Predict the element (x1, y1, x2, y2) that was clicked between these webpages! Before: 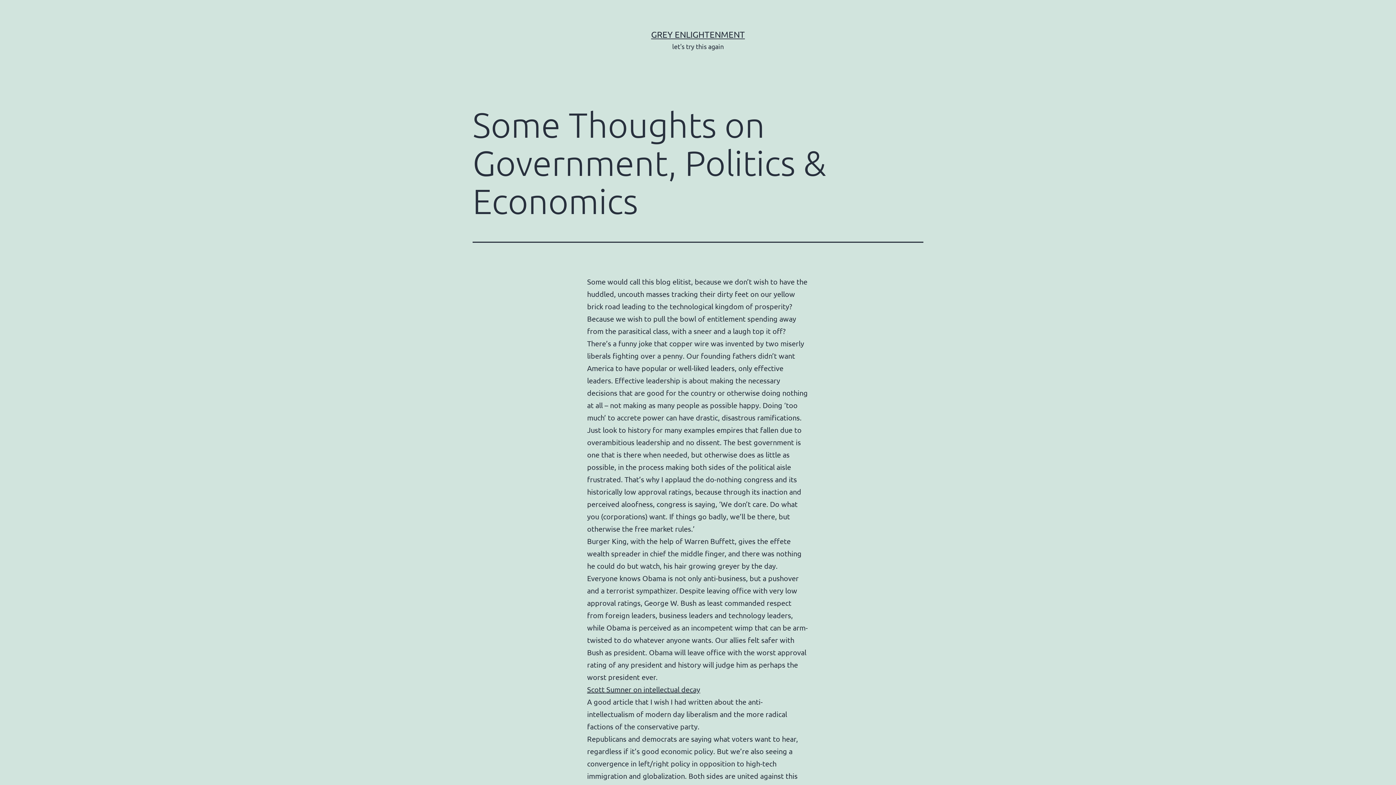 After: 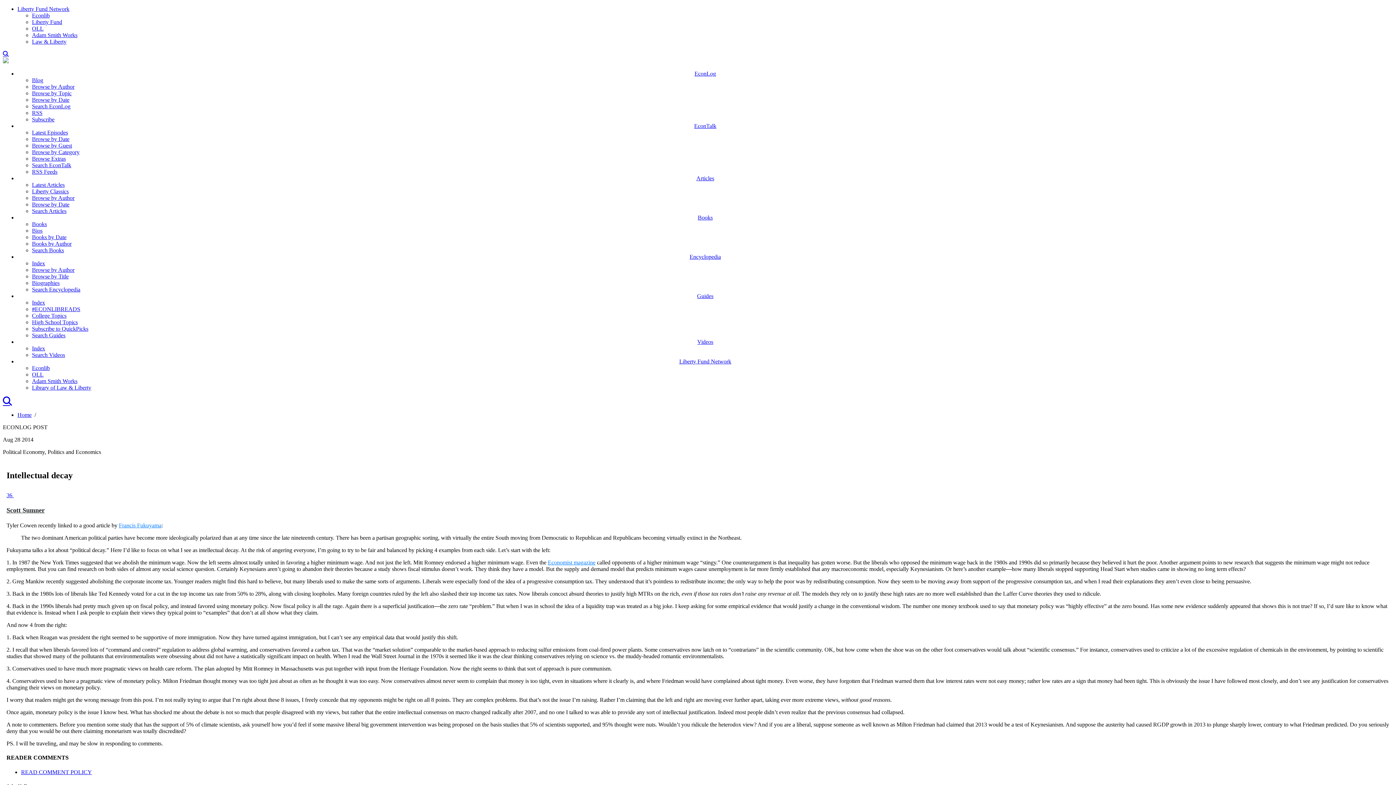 Action: label: Scott Sumner on intellectual decay bbox: (587, 685, 700, 694)